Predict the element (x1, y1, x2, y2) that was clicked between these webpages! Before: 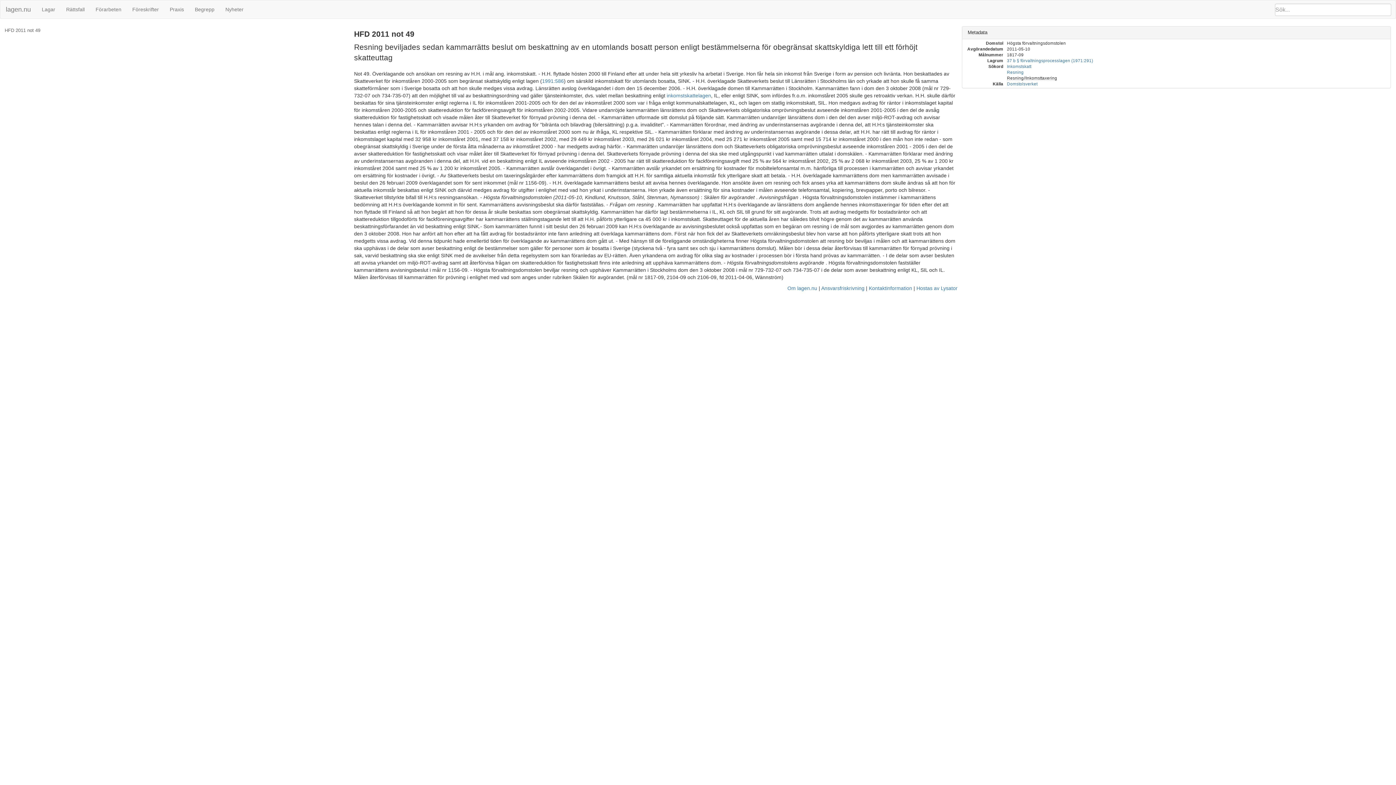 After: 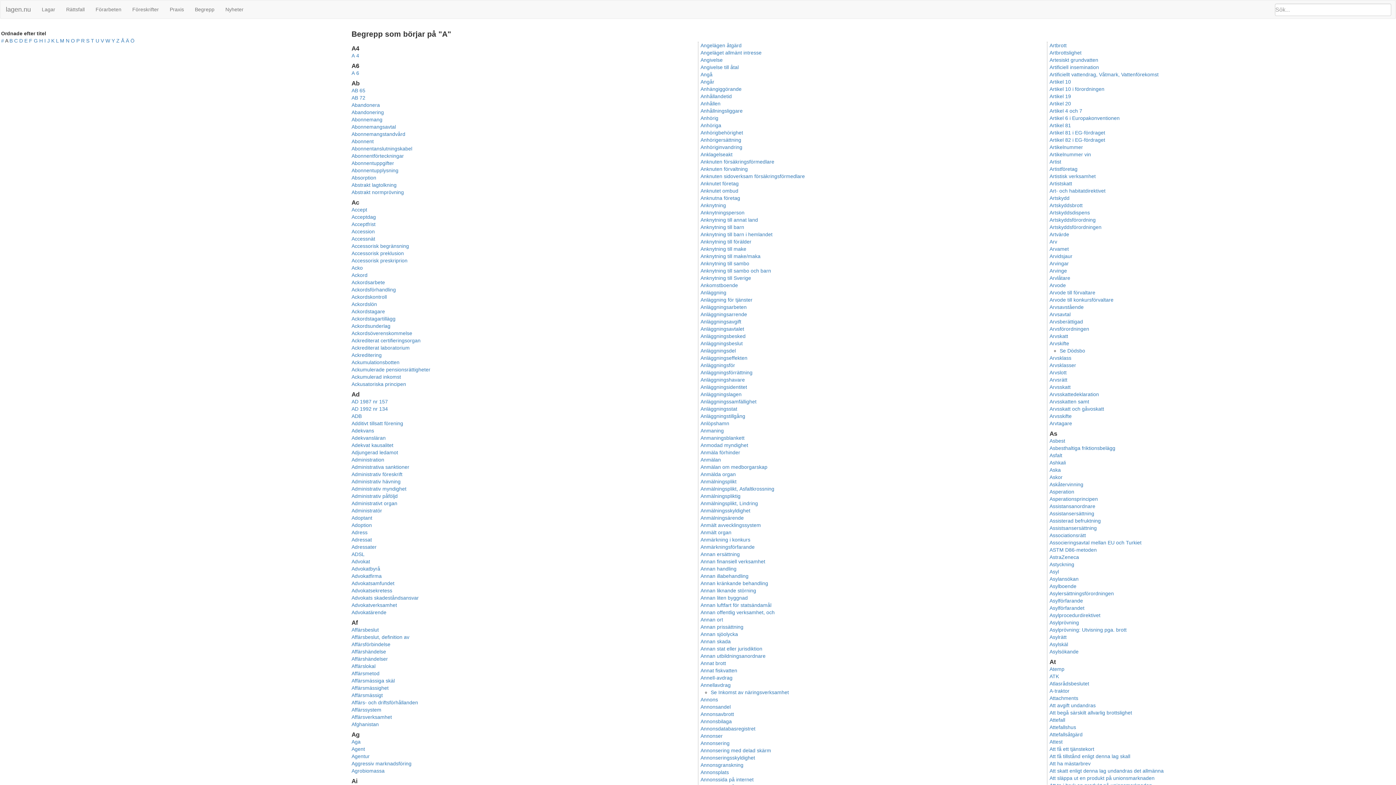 Action: bbox: (189, 0, 220, 18) label: Begrepp